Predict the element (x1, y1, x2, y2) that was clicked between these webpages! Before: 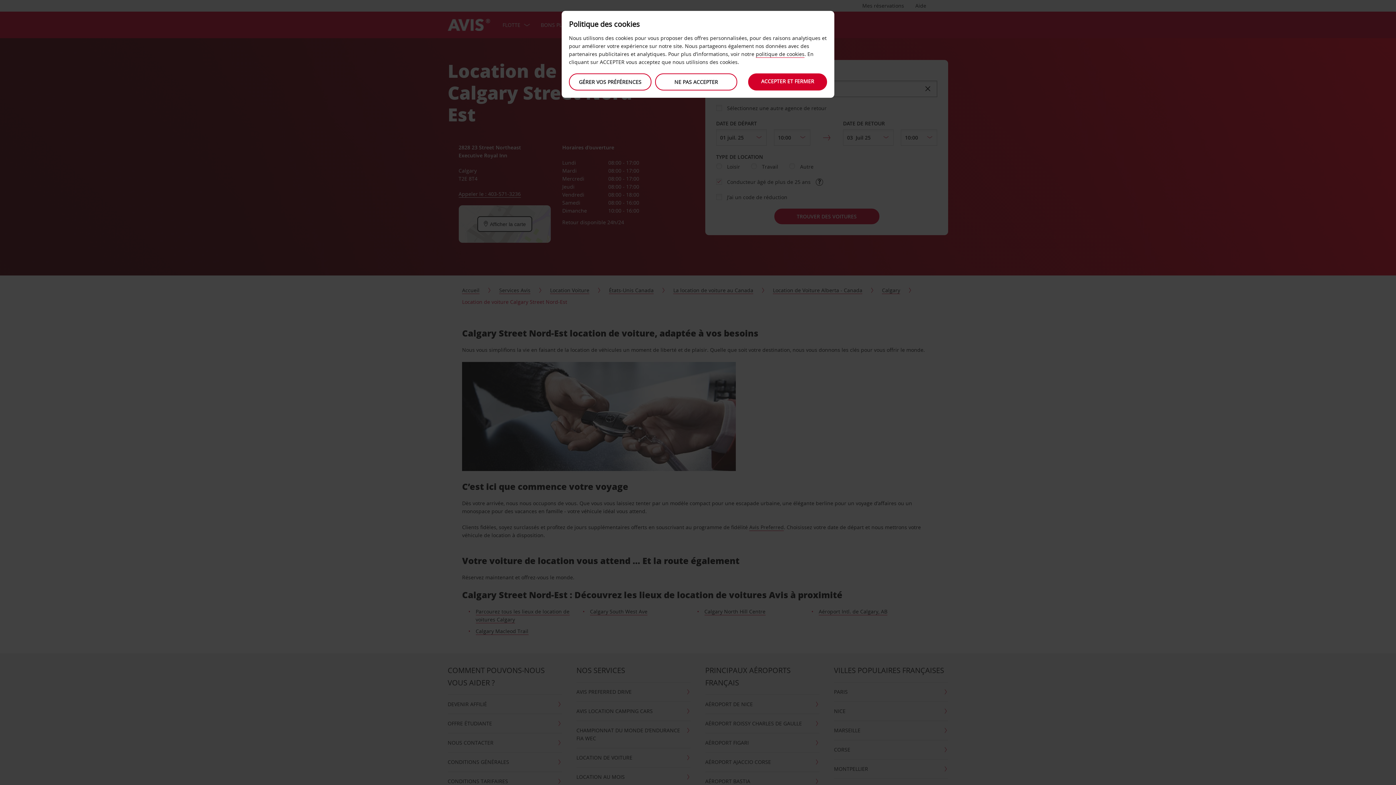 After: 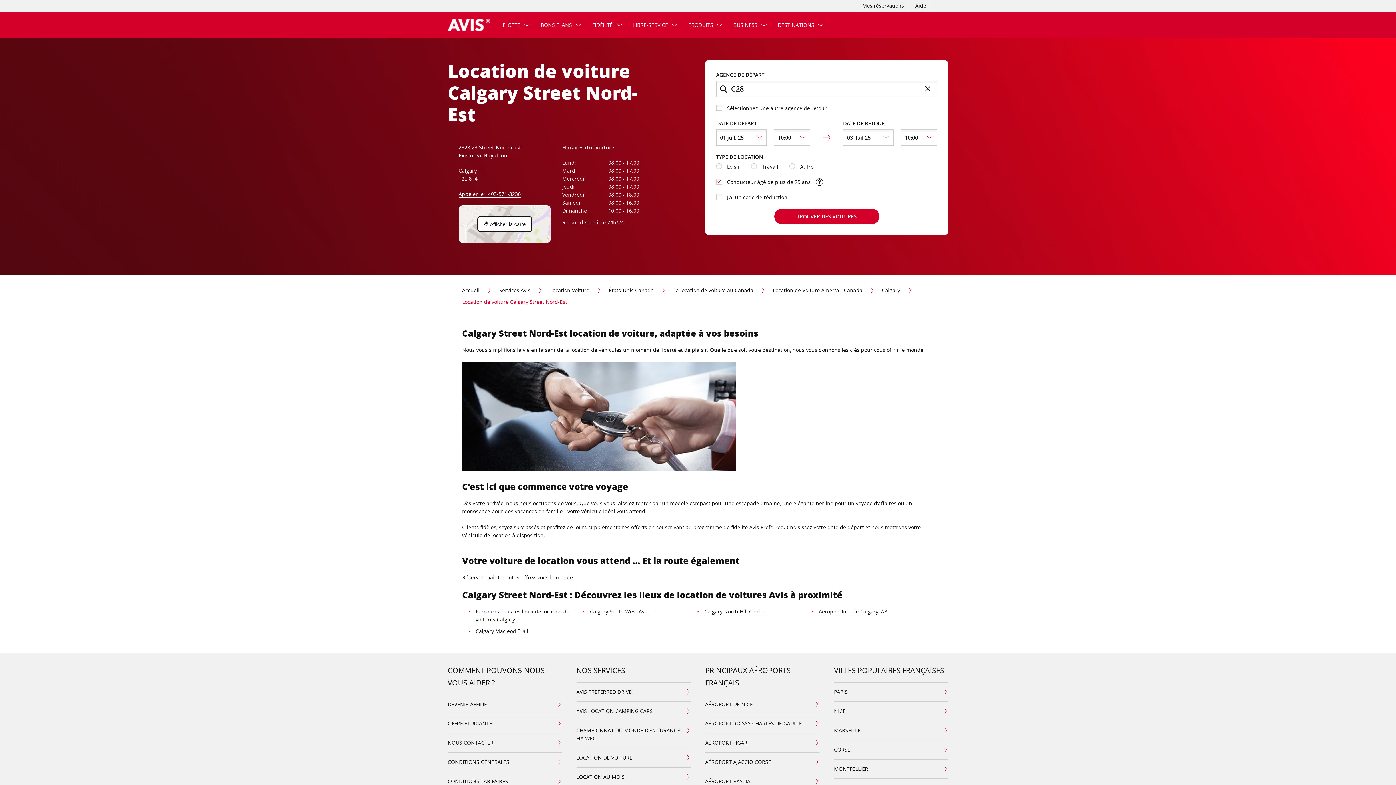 Action: label: ACCEPTER ET FERMER bbox: (748, 73, 827, 90)